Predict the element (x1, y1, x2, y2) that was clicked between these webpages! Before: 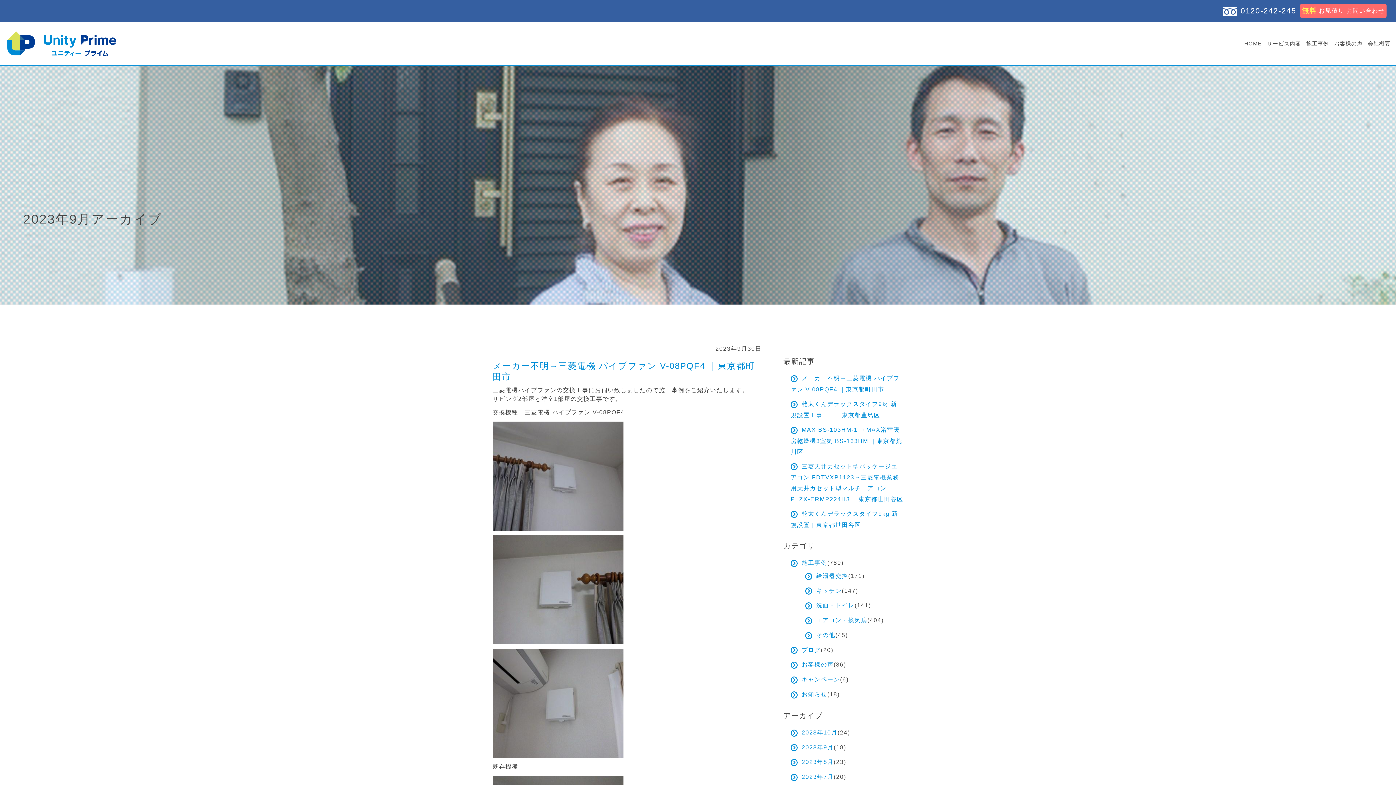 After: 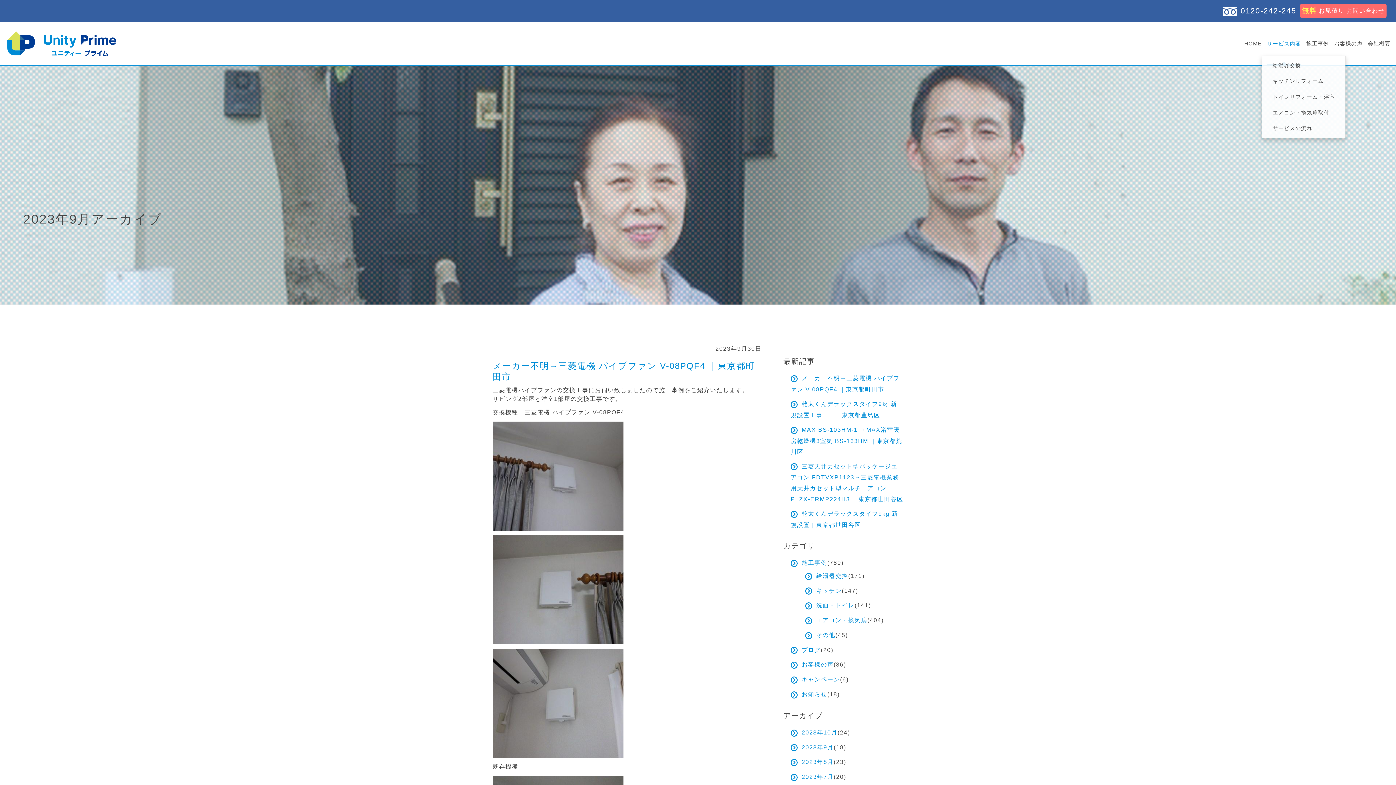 Action: bbox: (1267, 31, 1301, 56) label: サービス内容